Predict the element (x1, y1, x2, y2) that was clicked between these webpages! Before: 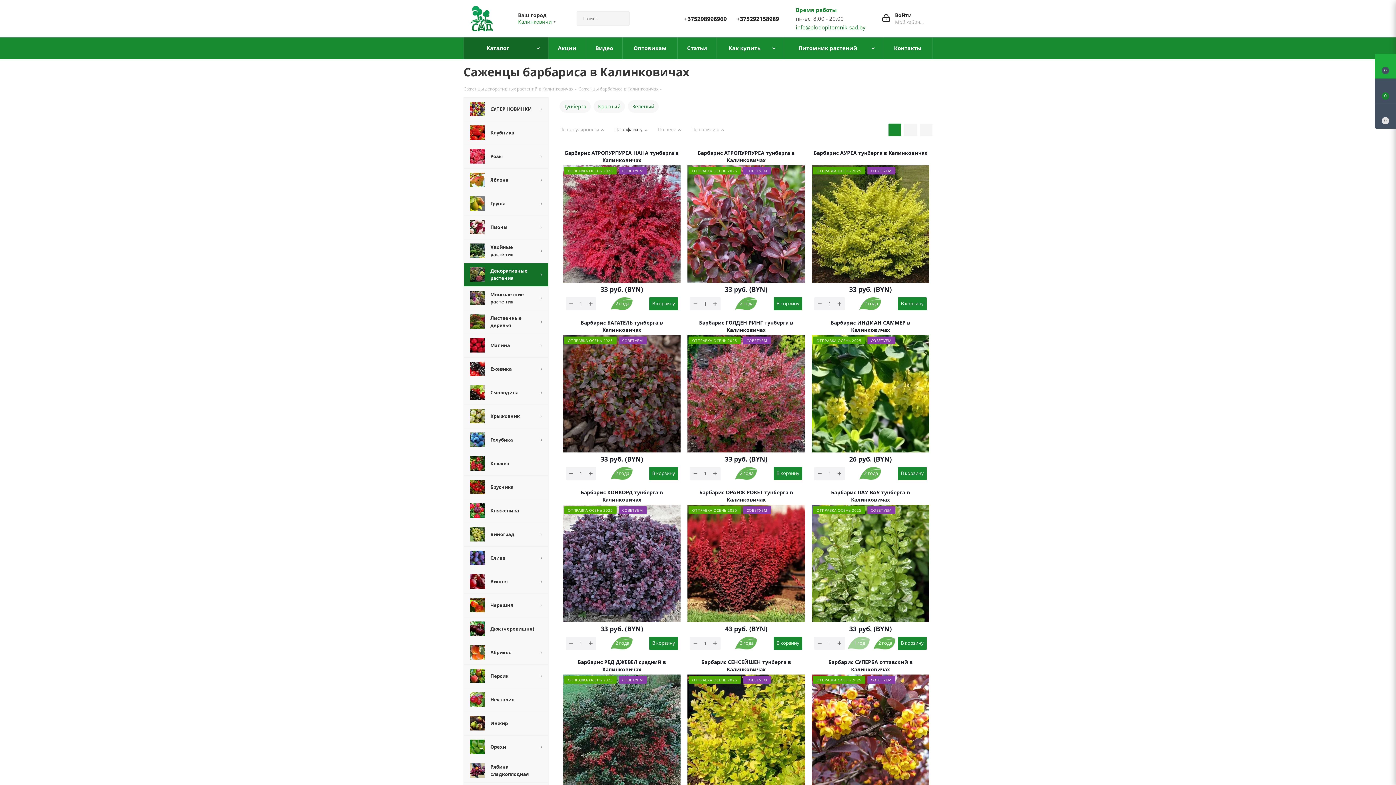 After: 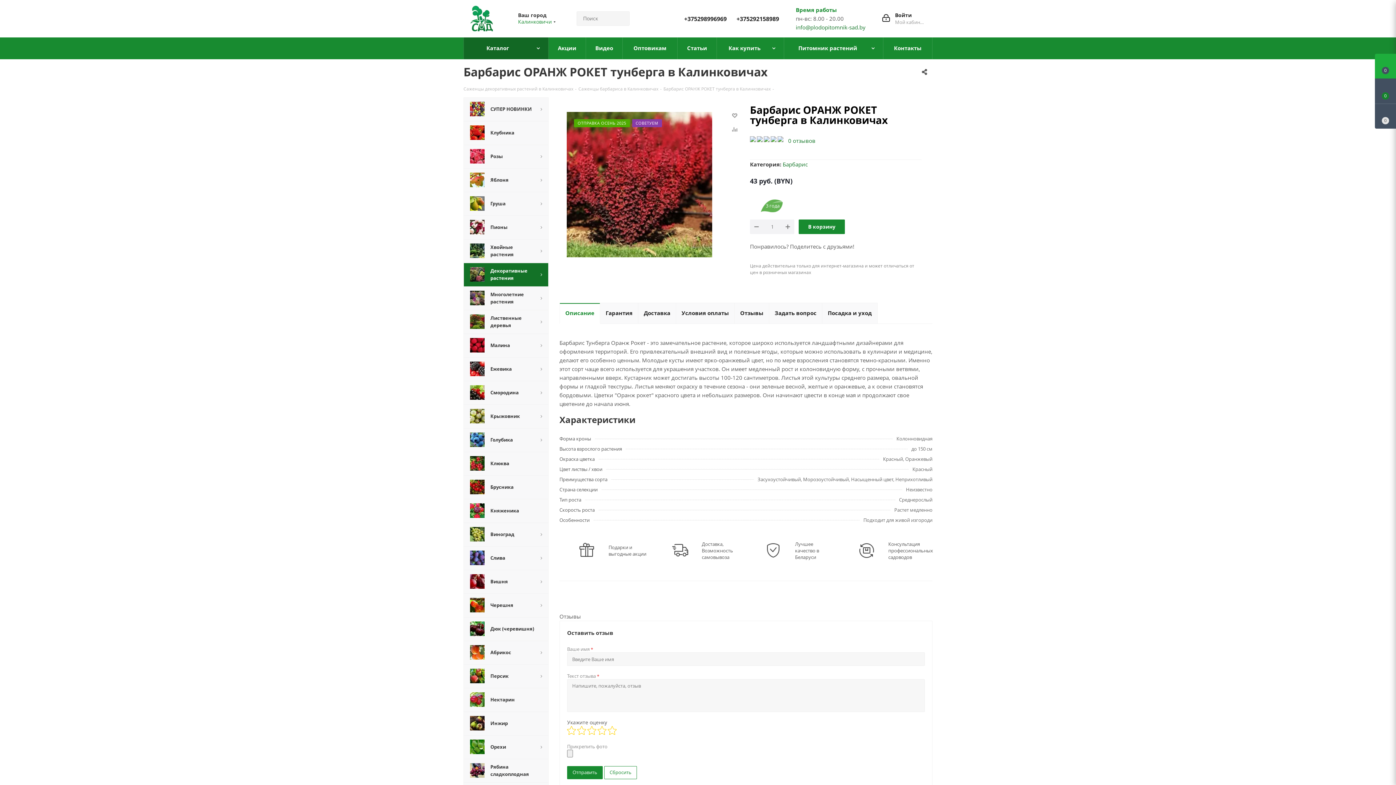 Action: bbox: (687, 489, 805, 503) label: Барбарис ОРАНЖ РОКЕТ тунберга в Калинковичах